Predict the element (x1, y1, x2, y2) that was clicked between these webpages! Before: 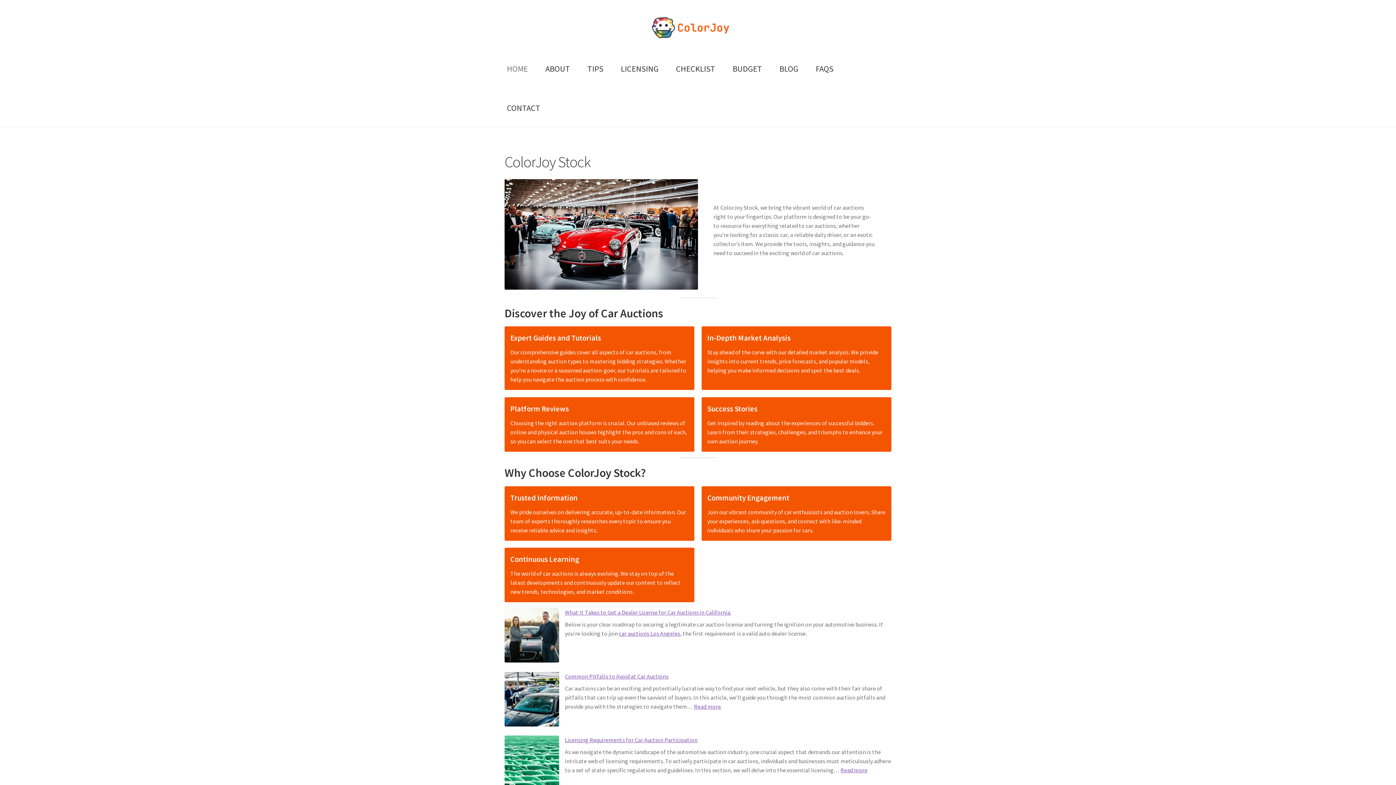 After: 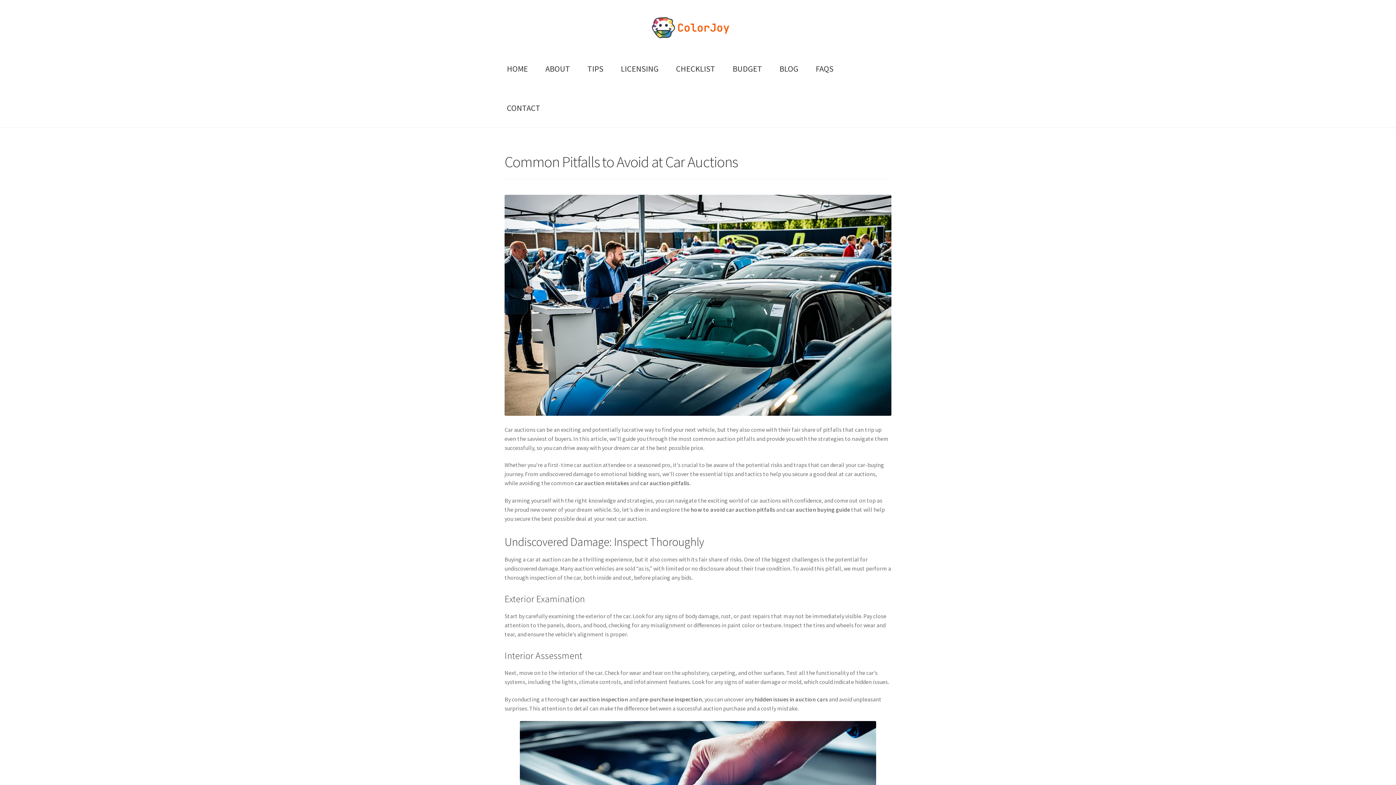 Action: bbox: (694, 703, 721, 710) label: Read more
: Common Pitfalls to Avoid at Car Auctions